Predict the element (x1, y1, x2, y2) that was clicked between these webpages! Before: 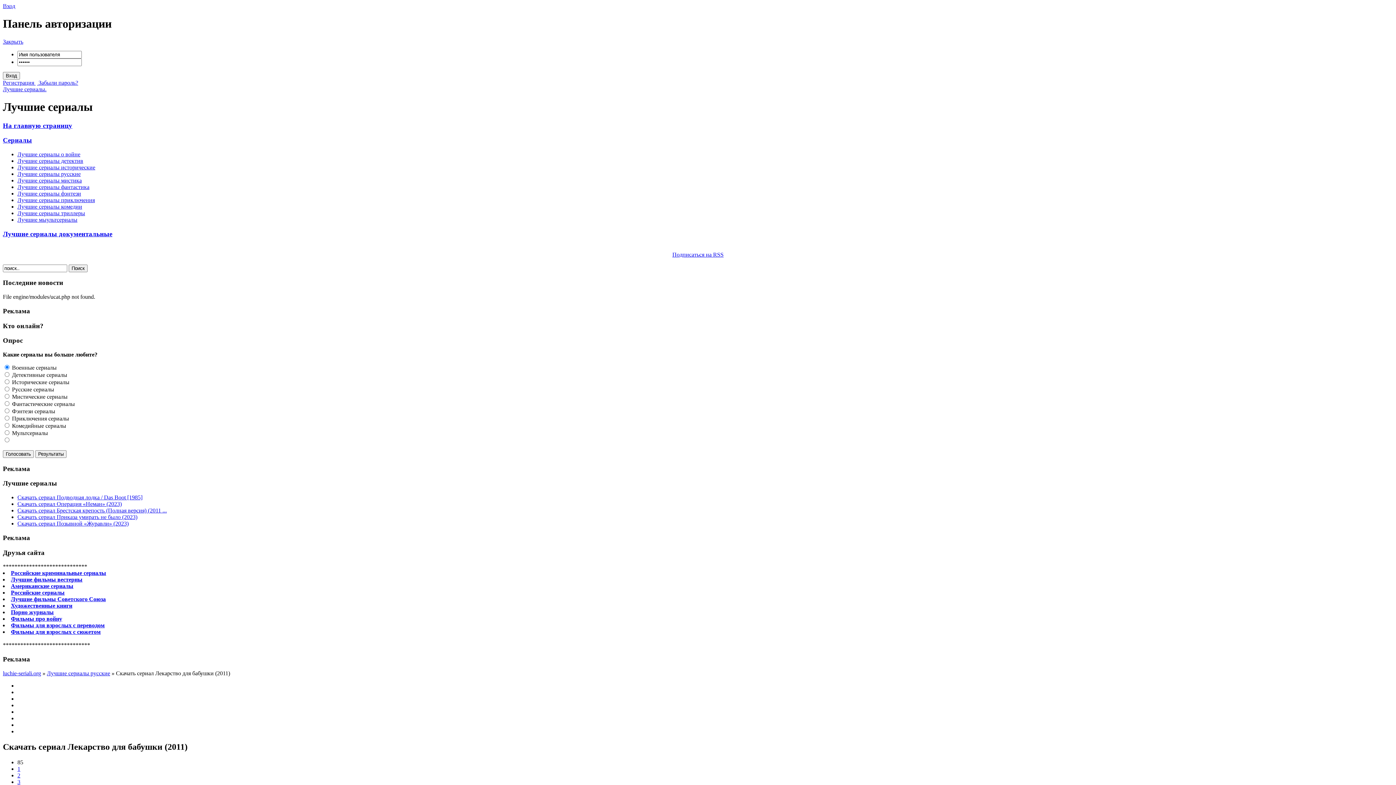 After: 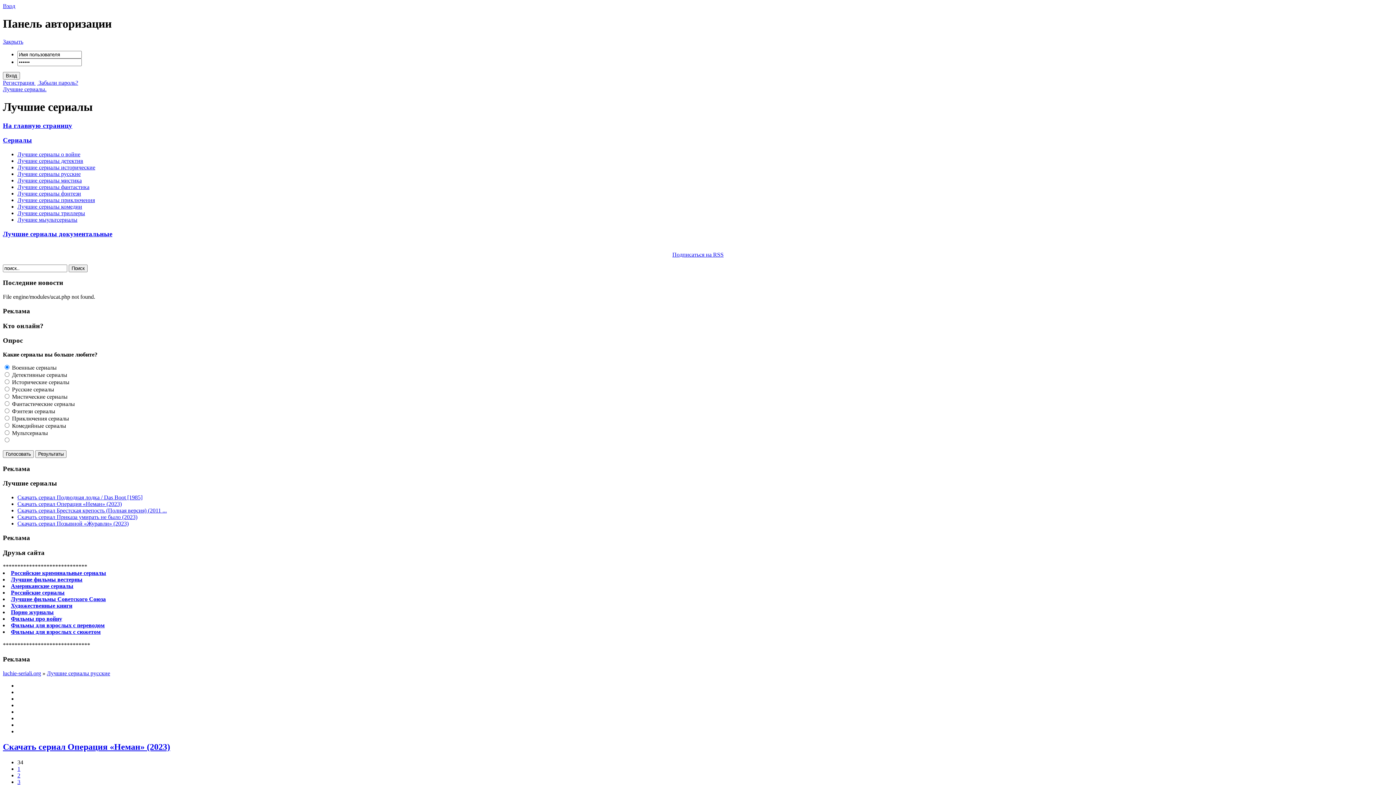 Action: label: Лучшие сериалы русские bbox: (17, 170, 80, 177)